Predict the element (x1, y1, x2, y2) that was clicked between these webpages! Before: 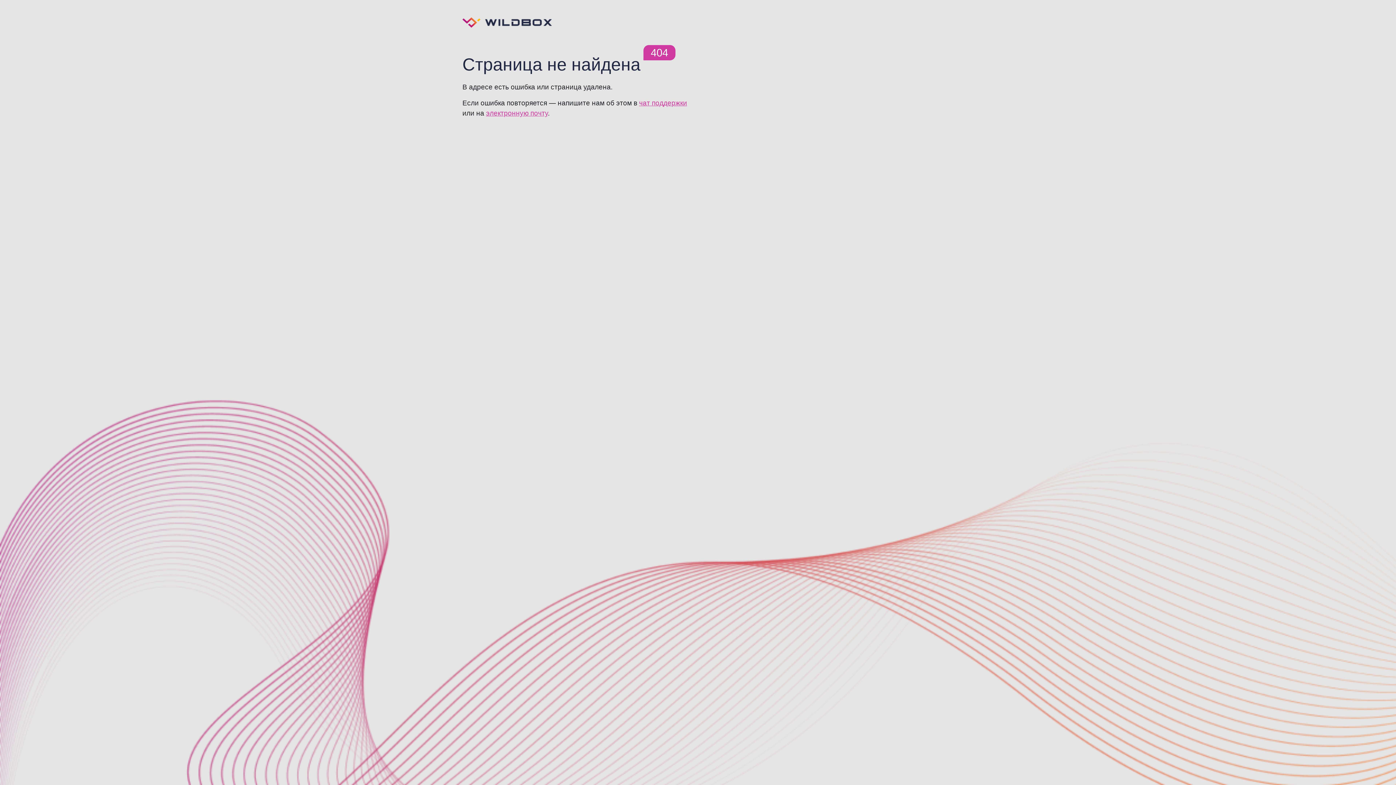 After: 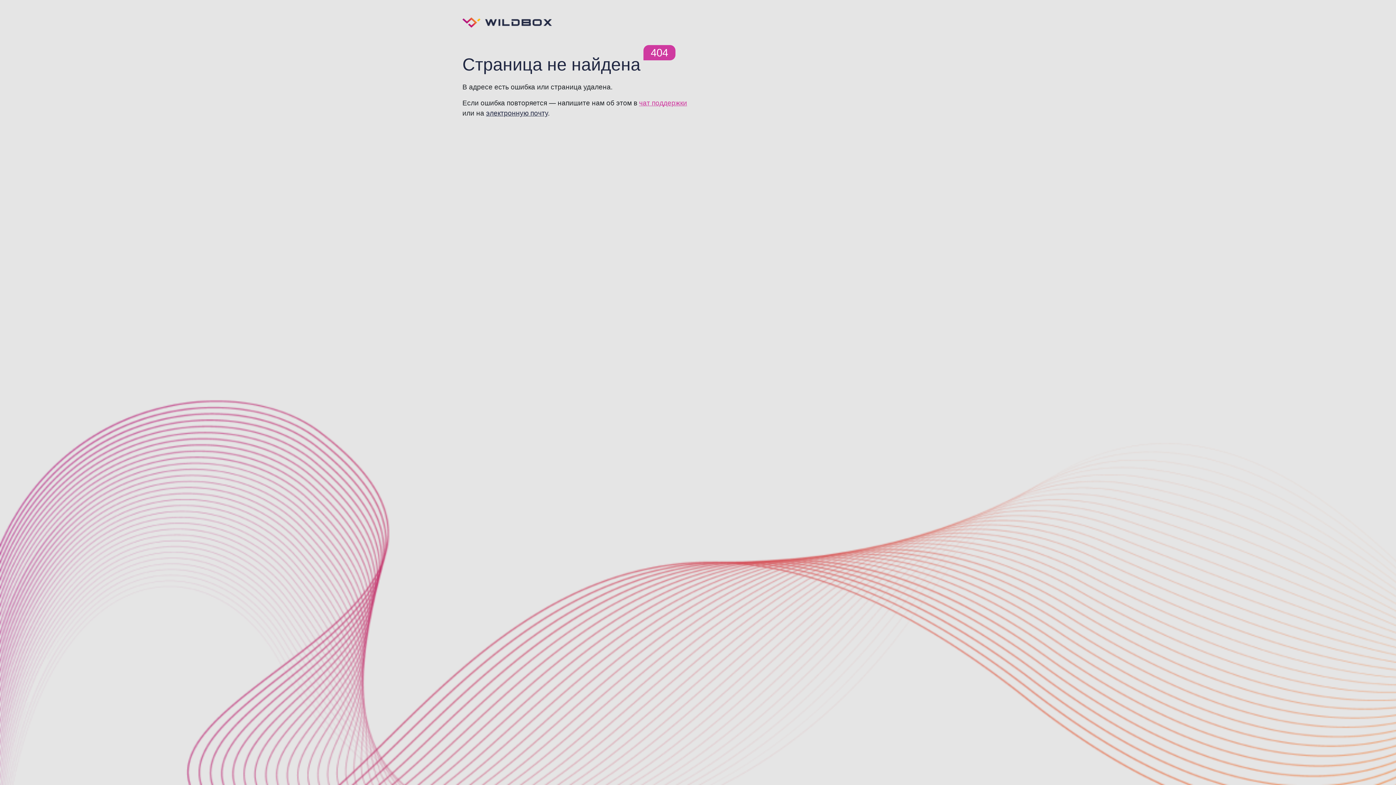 Action: bbox: (486, 109, 548, 117) label: электронную почту